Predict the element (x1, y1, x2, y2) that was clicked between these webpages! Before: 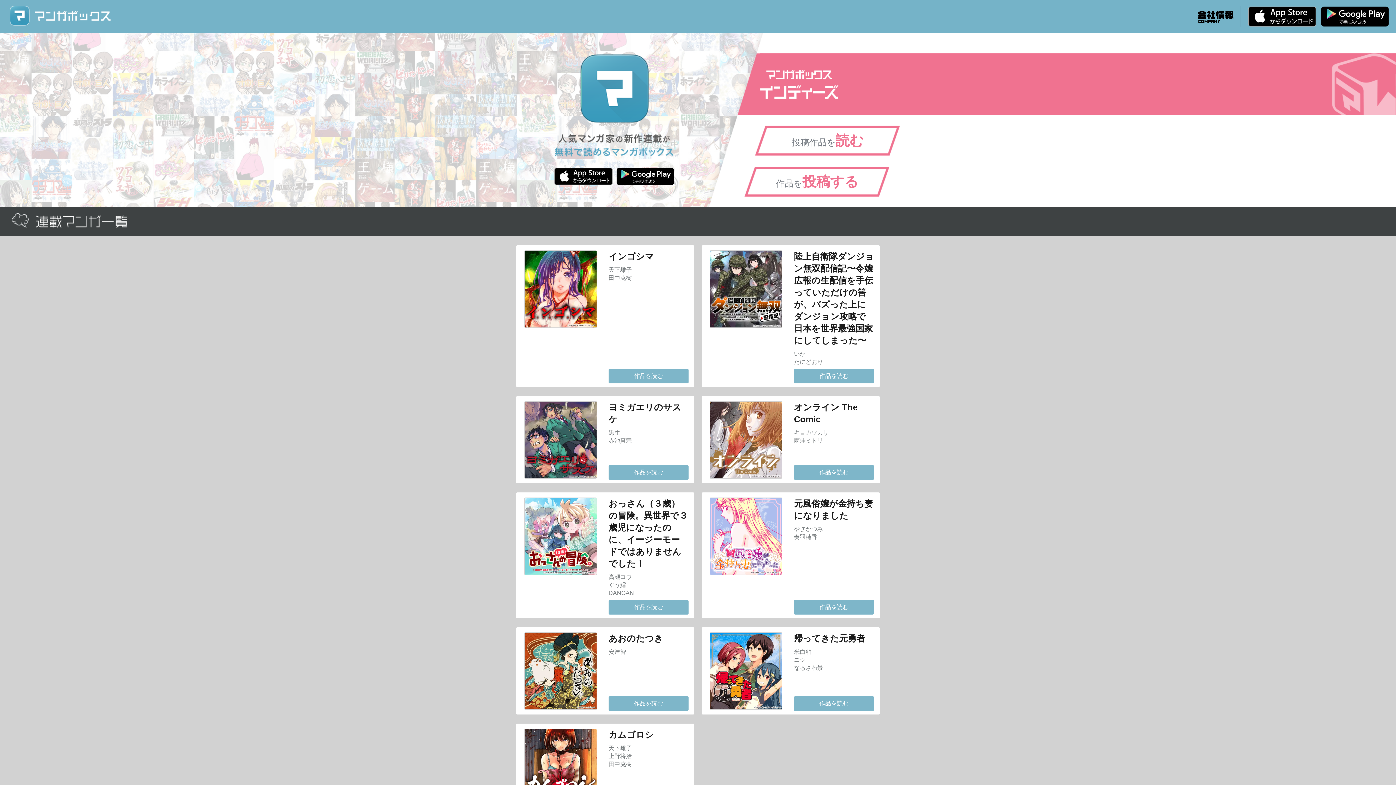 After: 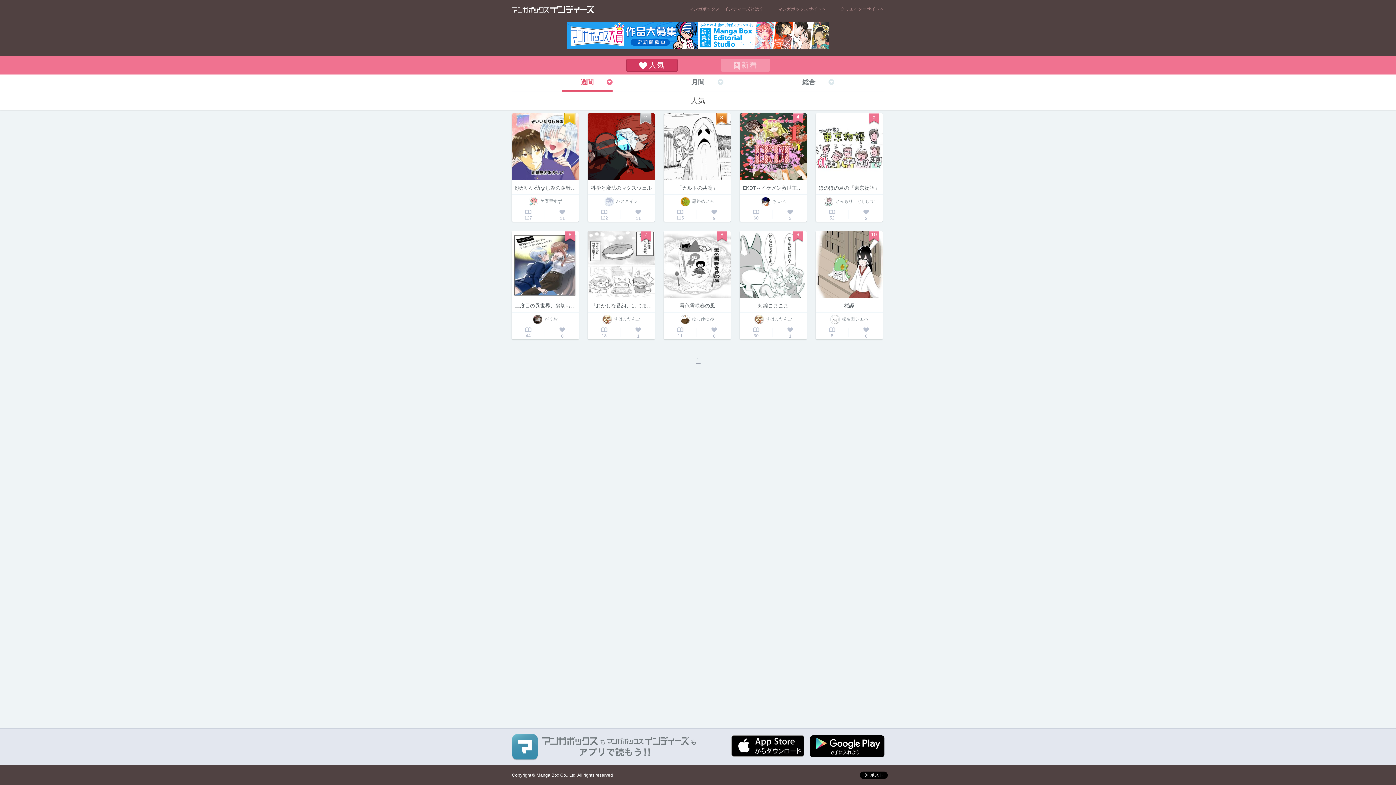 Action: bbox: (754, 125, 901, 156) label: 投稿作品を読む